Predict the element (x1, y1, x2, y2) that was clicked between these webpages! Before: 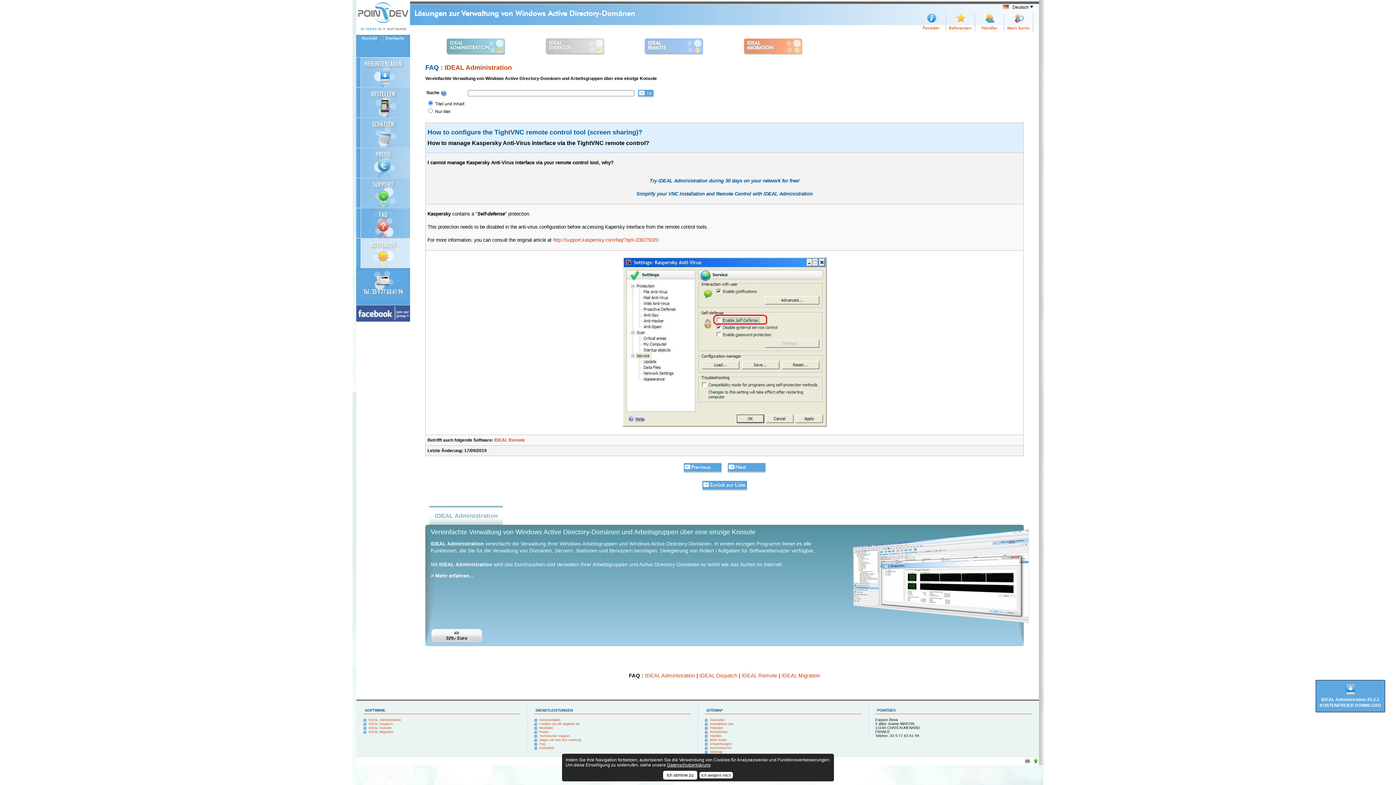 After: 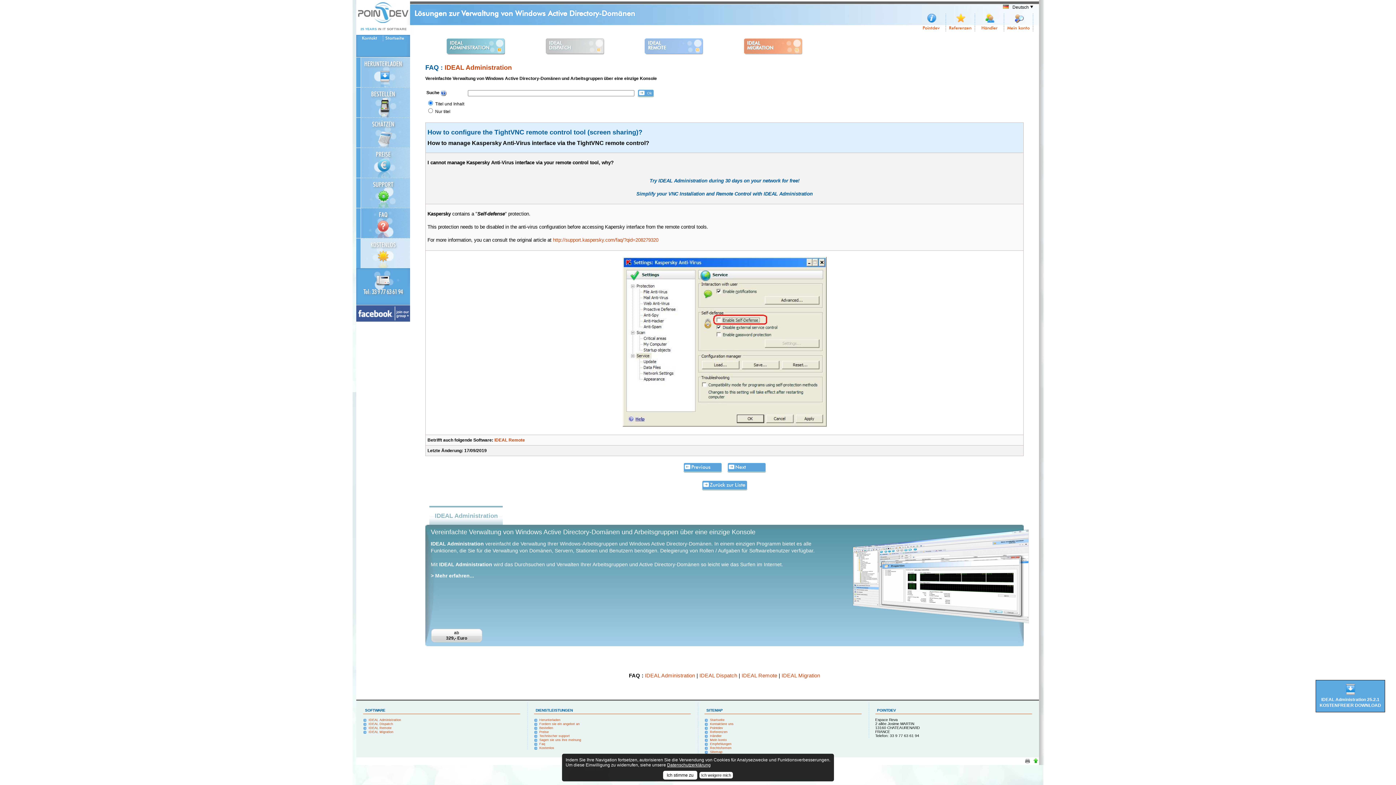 Action: bbox: (1032, 761, 1039, 765)